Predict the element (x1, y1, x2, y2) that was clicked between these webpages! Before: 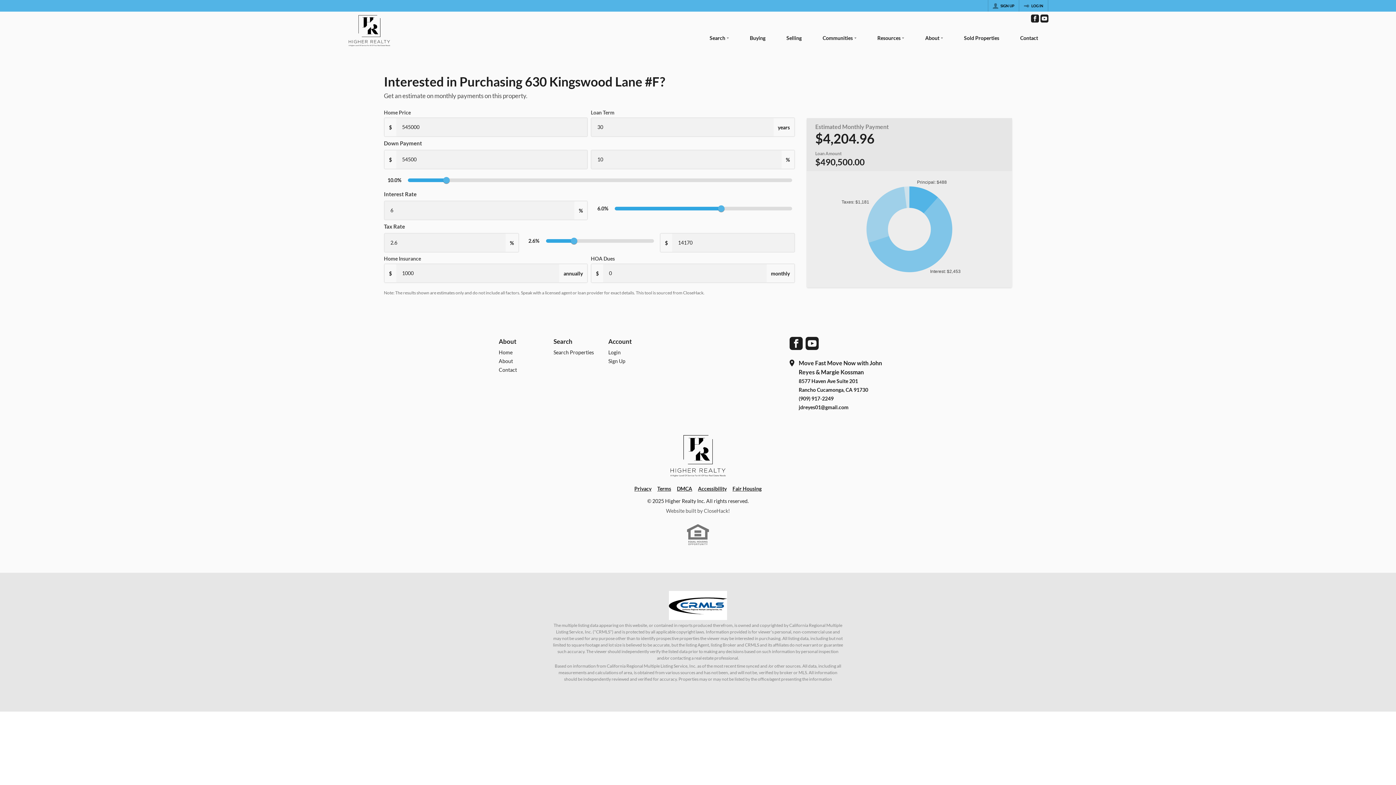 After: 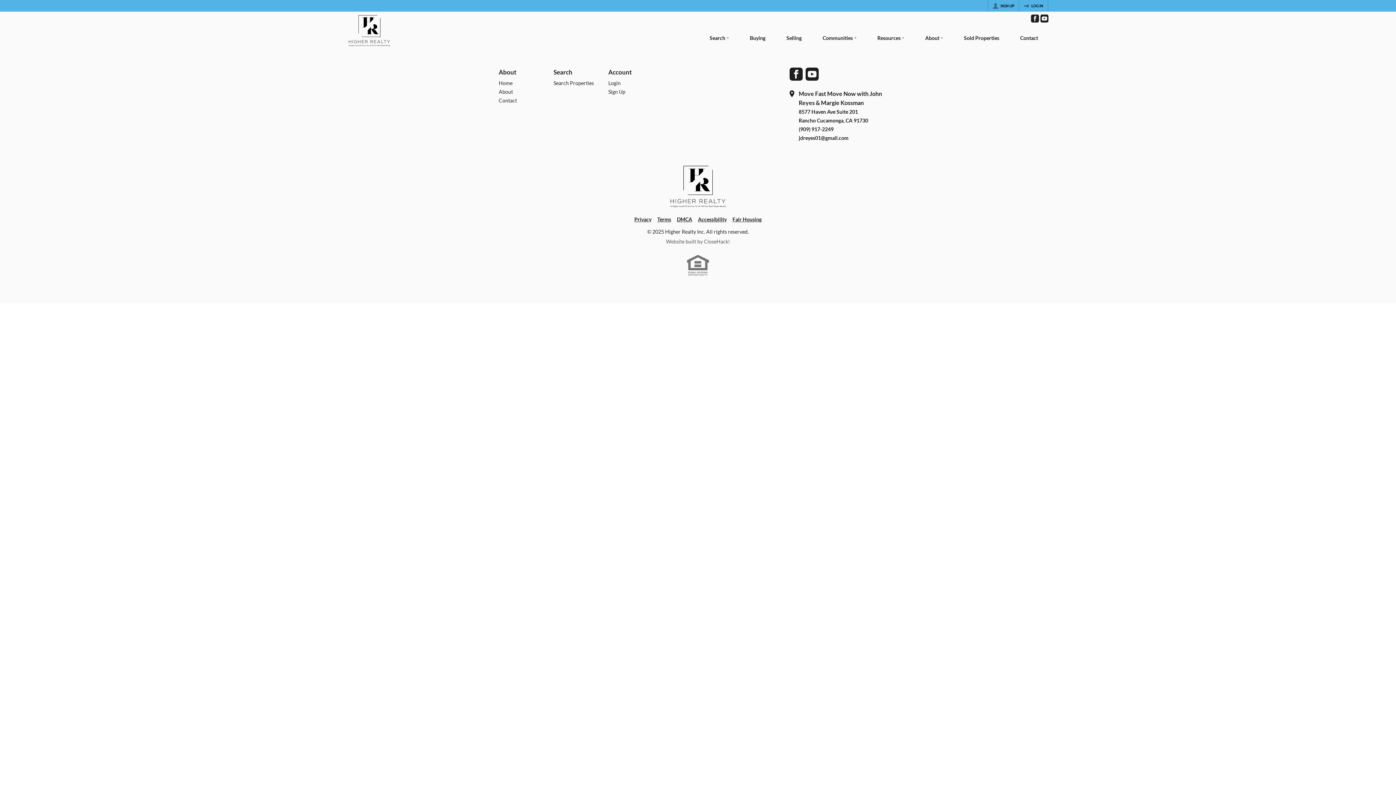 Action: bbox: (739, 27, 776, 50) label: Buying